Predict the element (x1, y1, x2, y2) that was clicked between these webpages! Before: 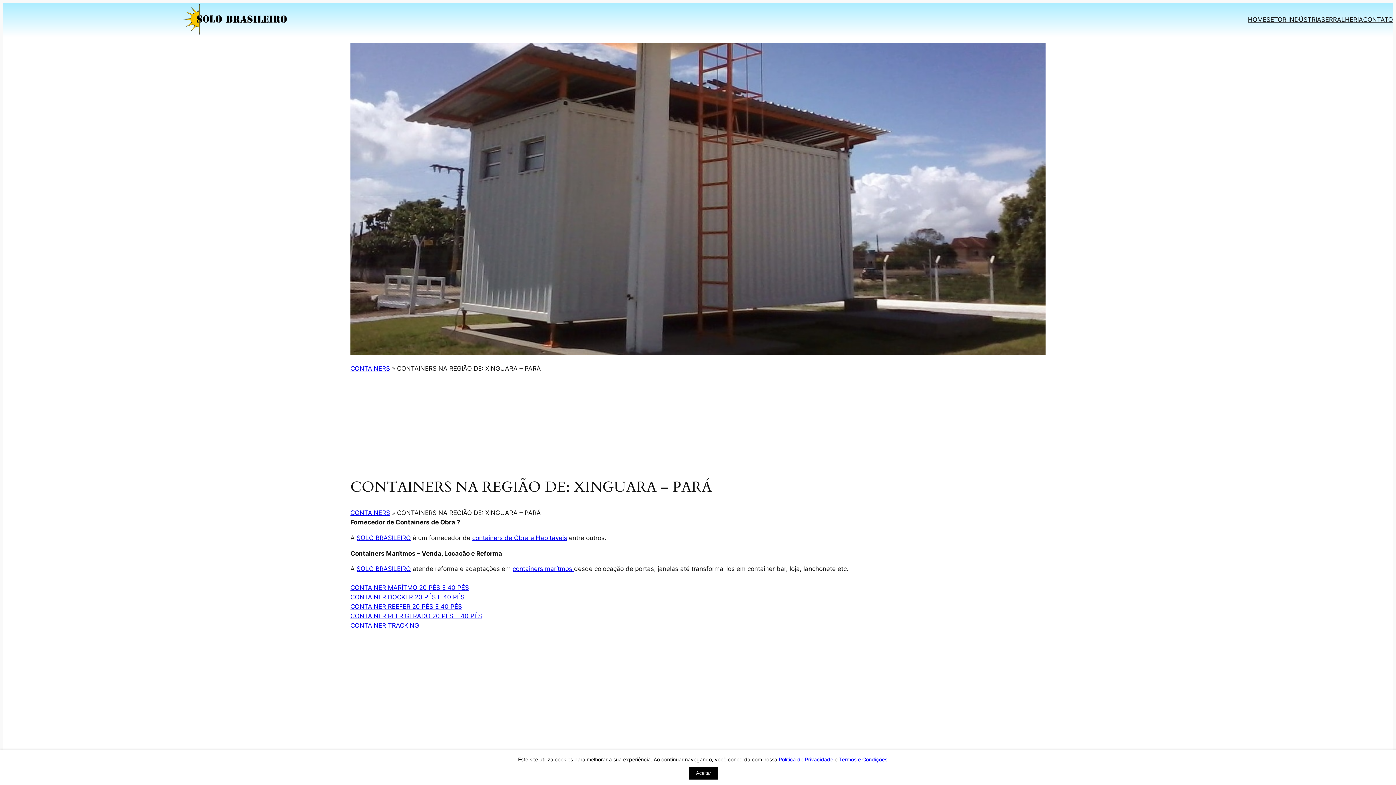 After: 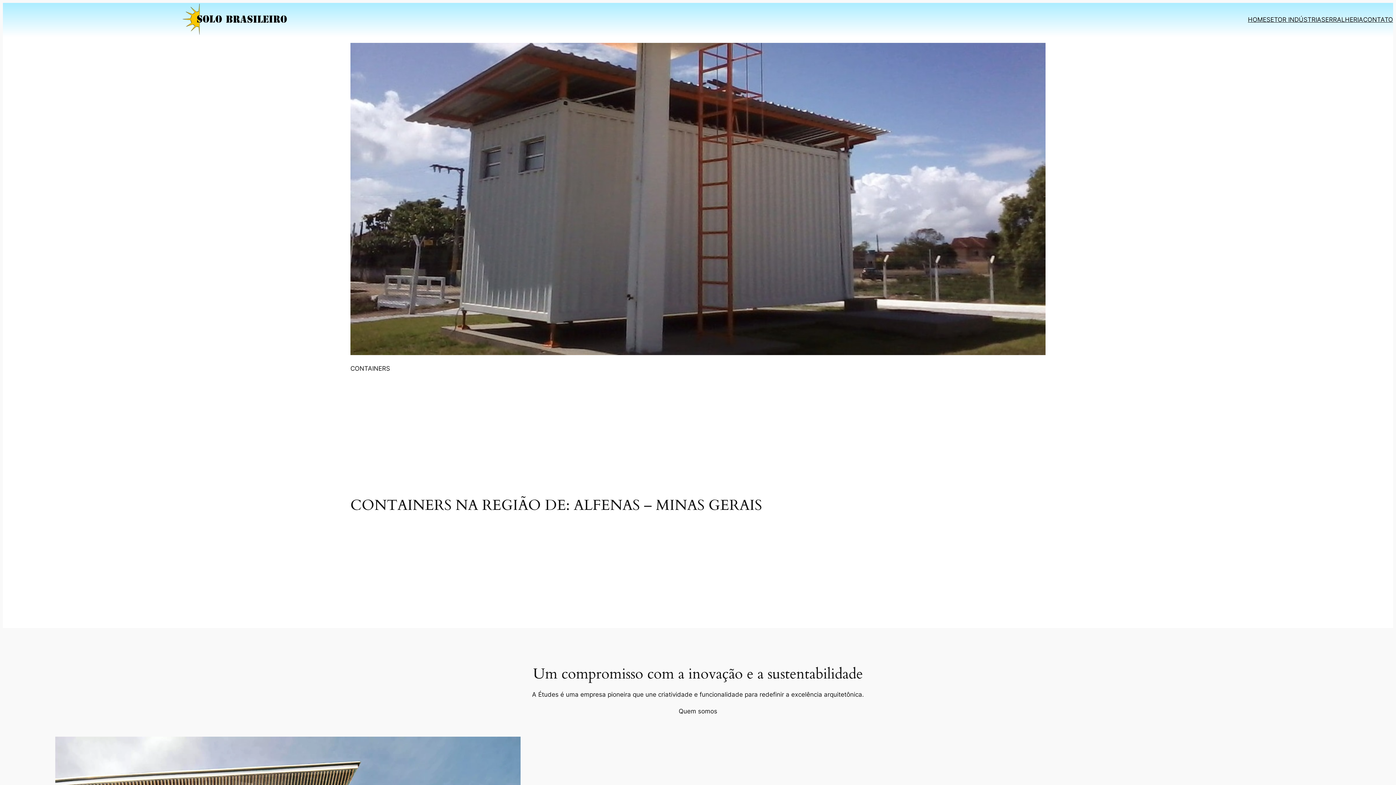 Action: label: SOLO BRASILEIRO bbox: (356, 534, 410, 541)